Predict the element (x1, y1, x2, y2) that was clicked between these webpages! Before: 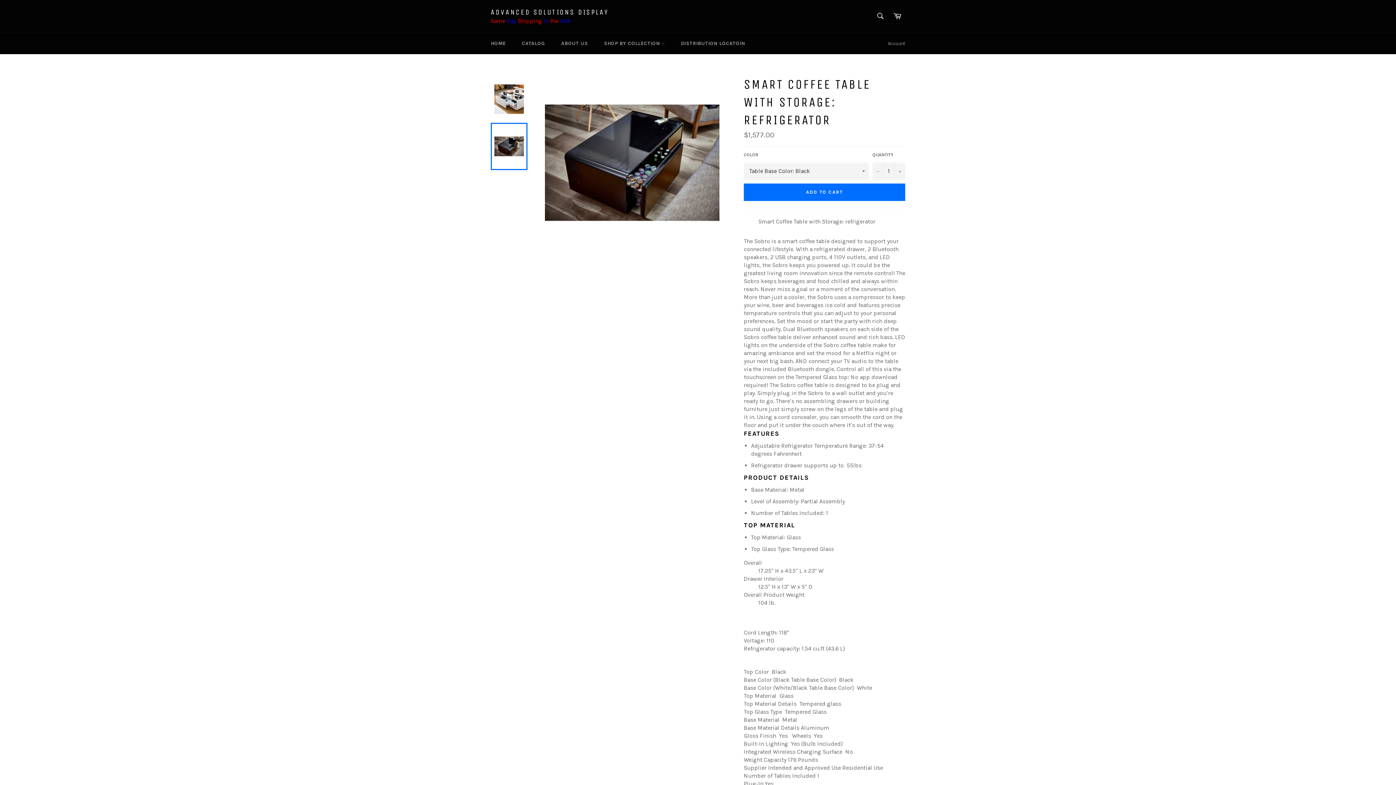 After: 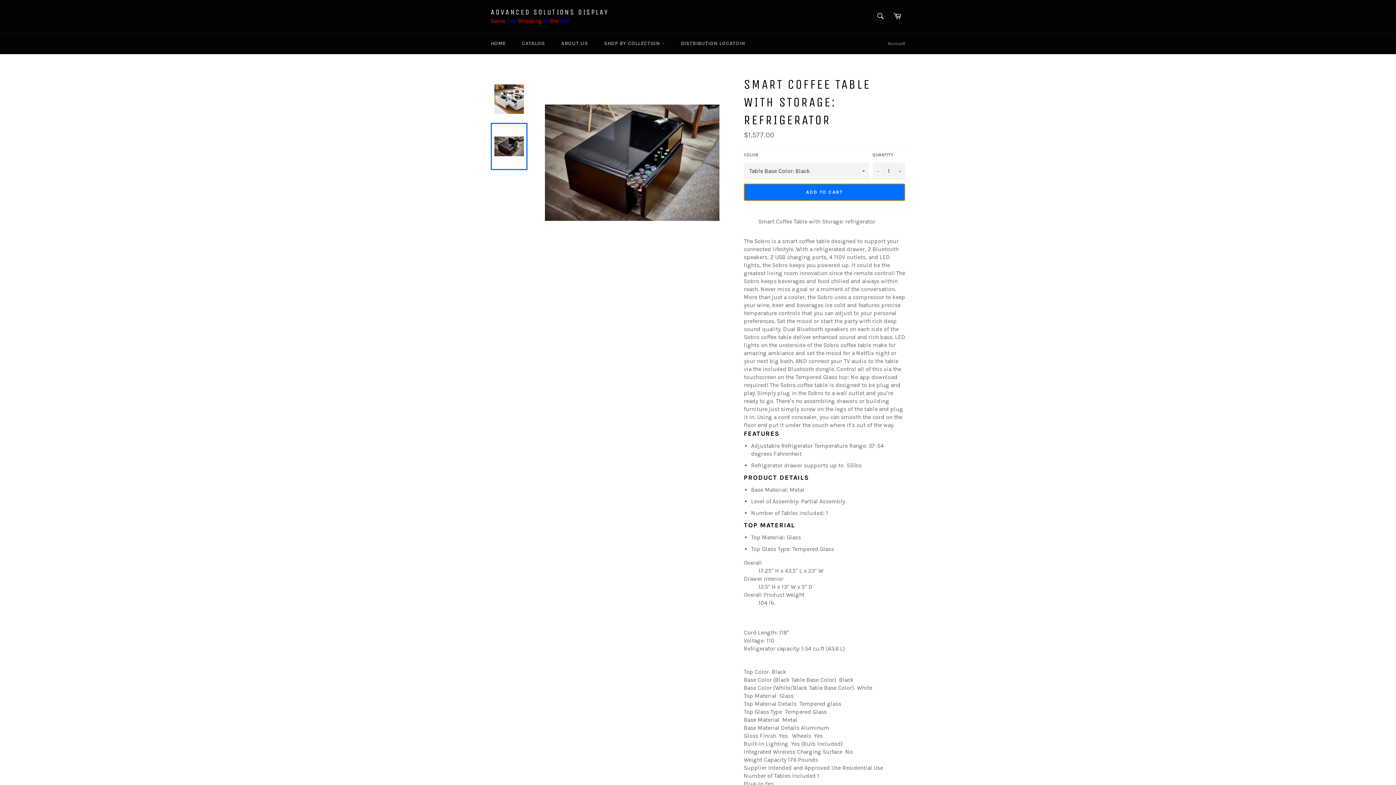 Action: label: ADD TO CART bbox: (744, 183, 905, 200)